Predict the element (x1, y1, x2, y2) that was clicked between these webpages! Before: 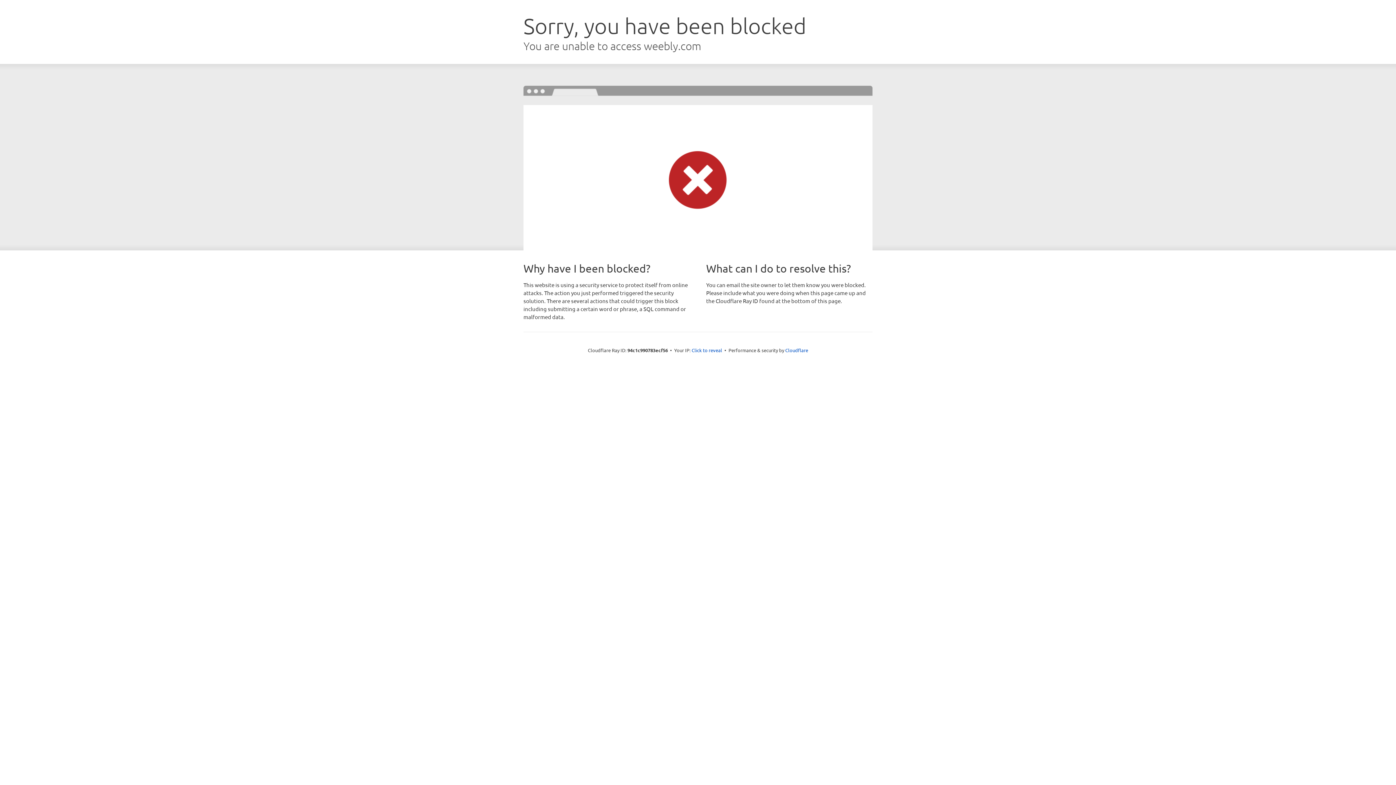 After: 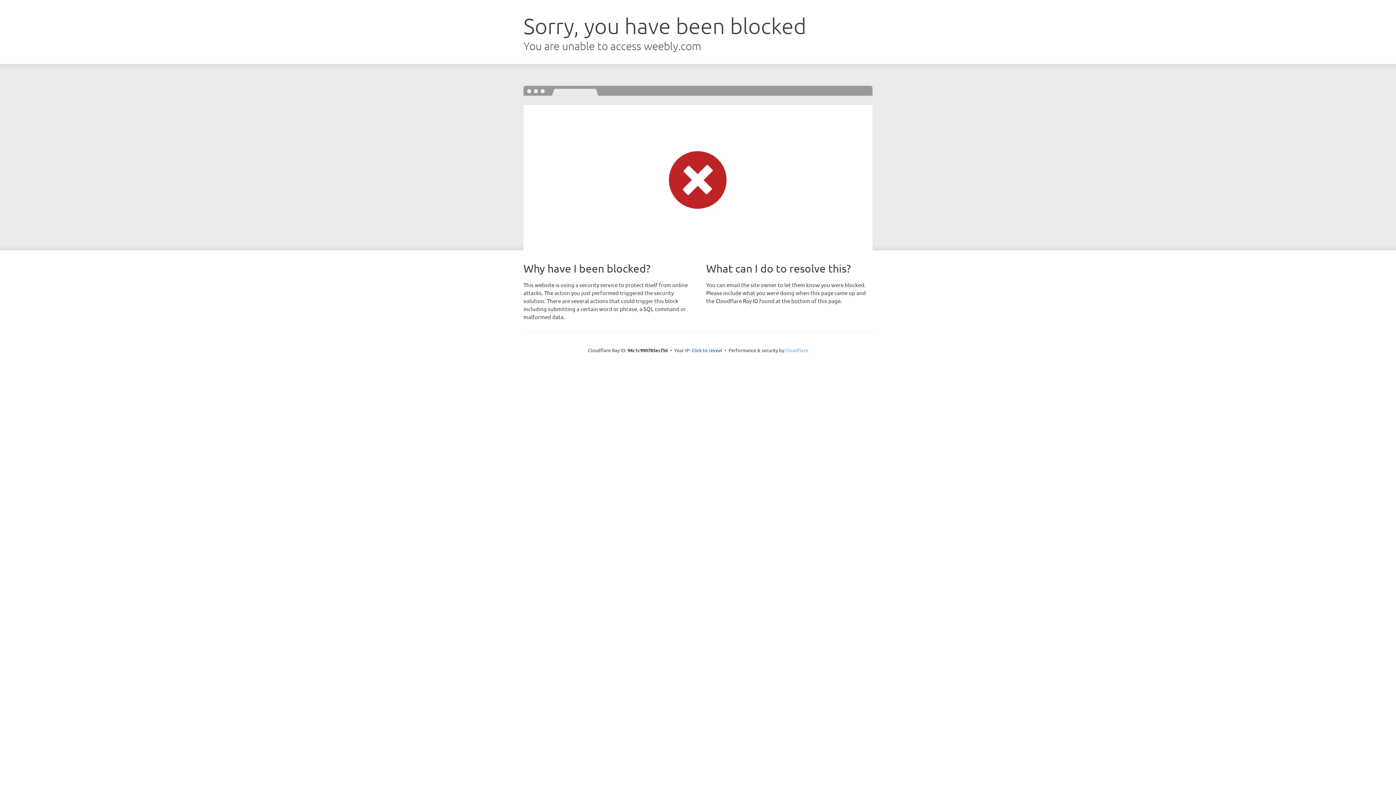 Action: bbox: (785, 347, 808, 353) label: Cloudflare